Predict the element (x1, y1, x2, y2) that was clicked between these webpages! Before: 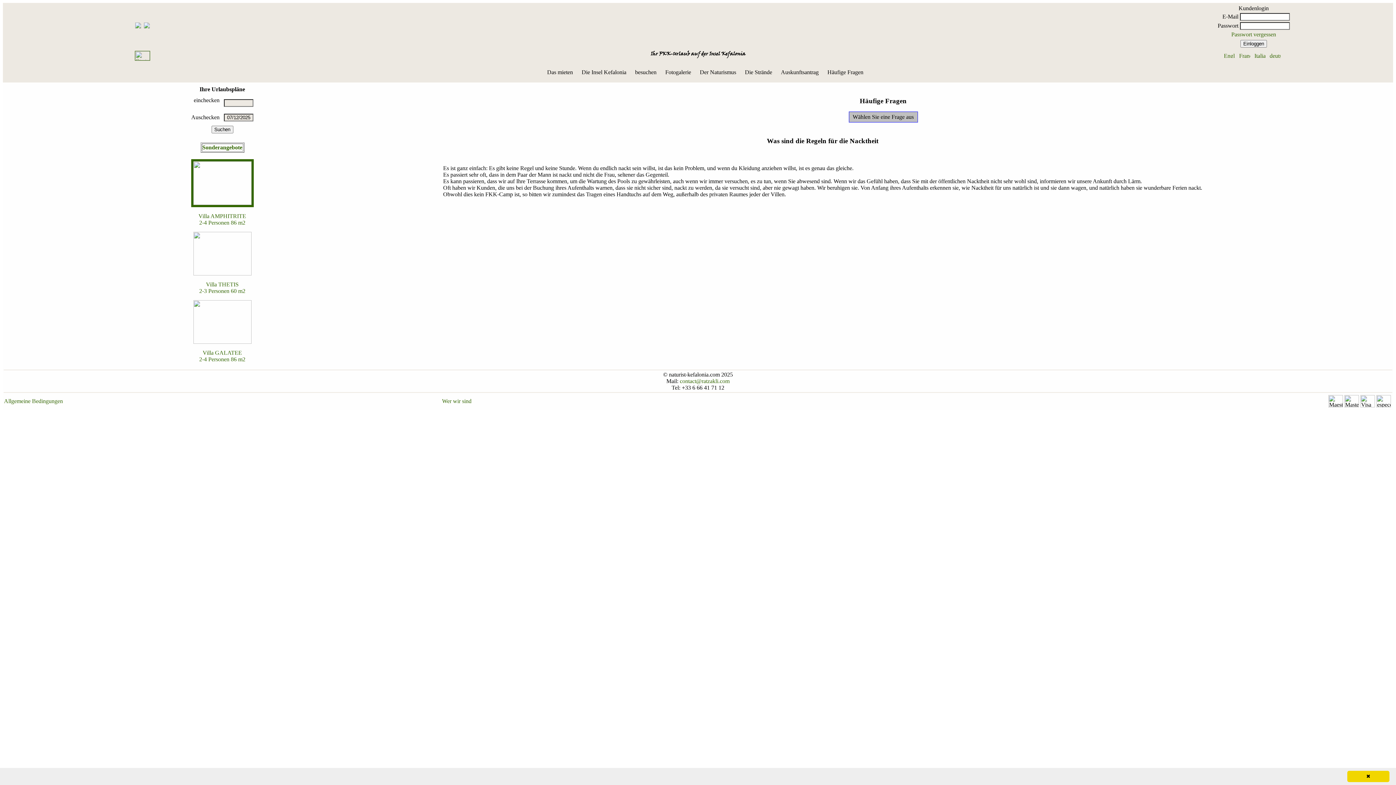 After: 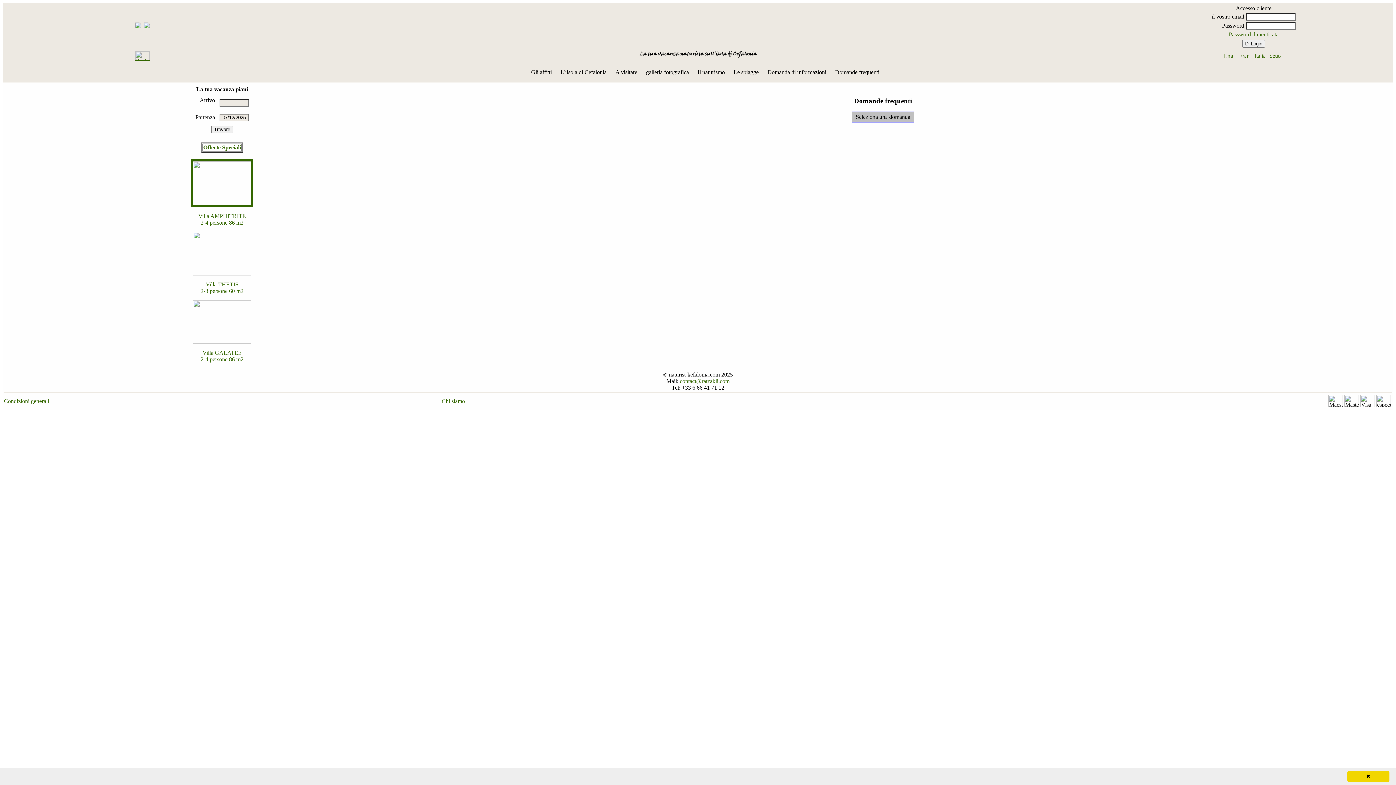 Action: bbox: (1254, 52, 1265, 58)